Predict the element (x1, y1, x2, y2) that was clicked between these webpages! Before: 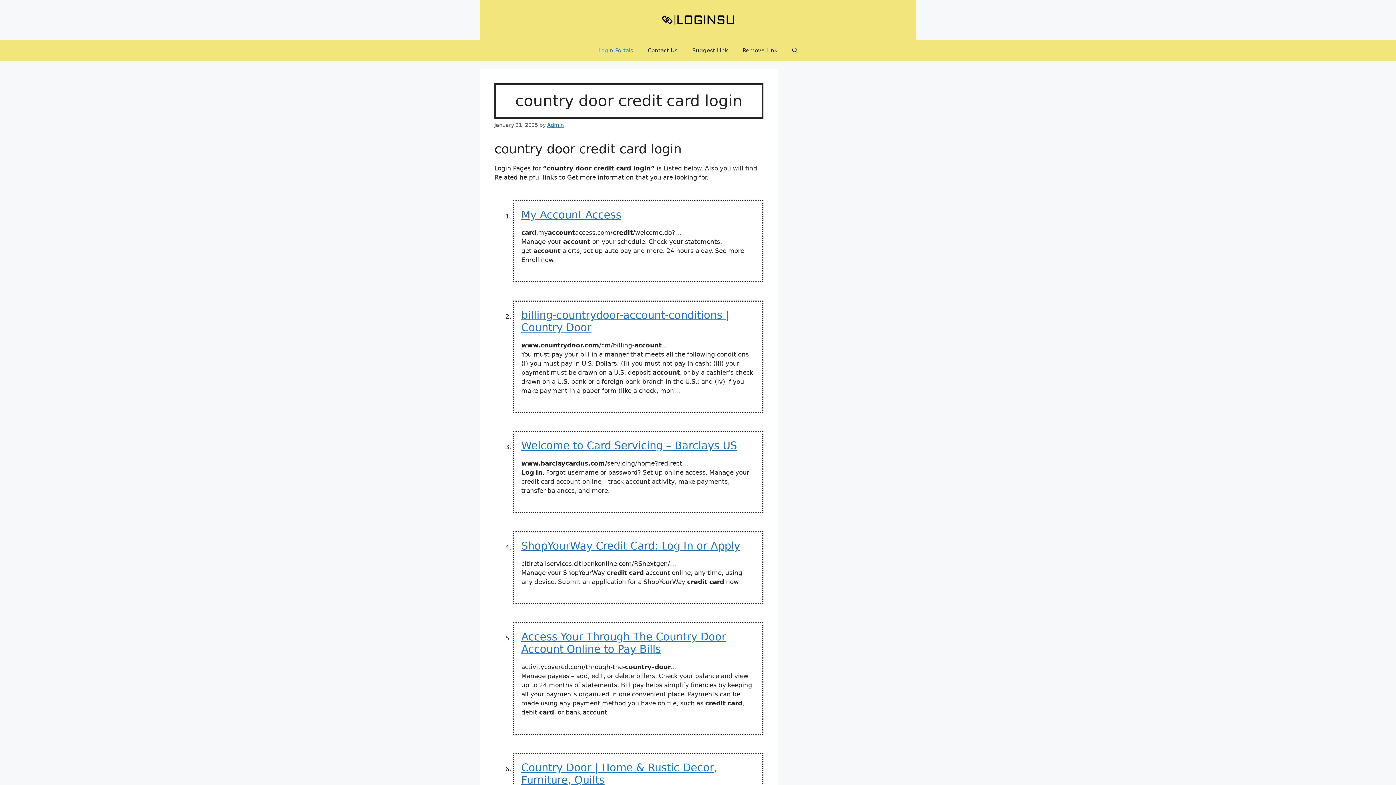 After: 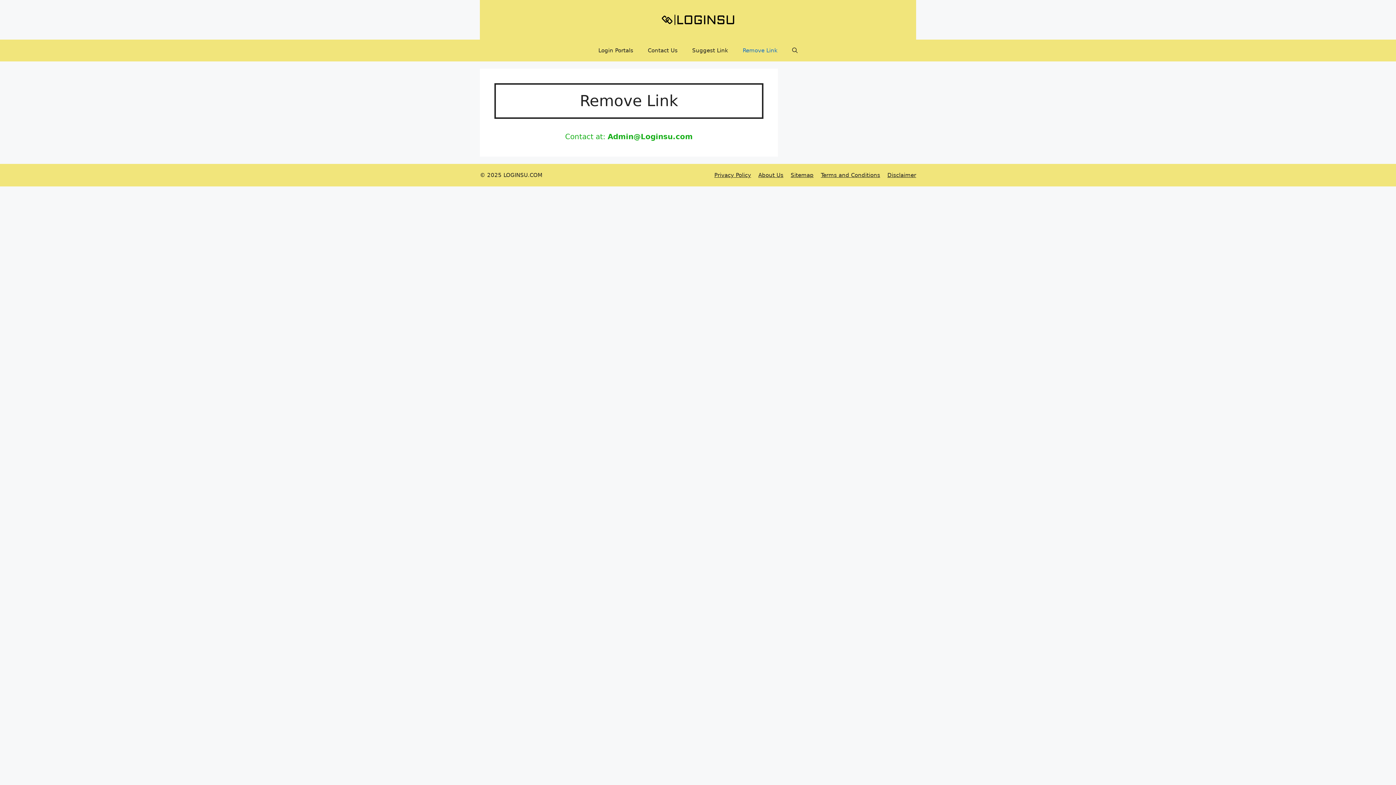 Action: bbox: (735, 39, 785, 61) label: Remove Link